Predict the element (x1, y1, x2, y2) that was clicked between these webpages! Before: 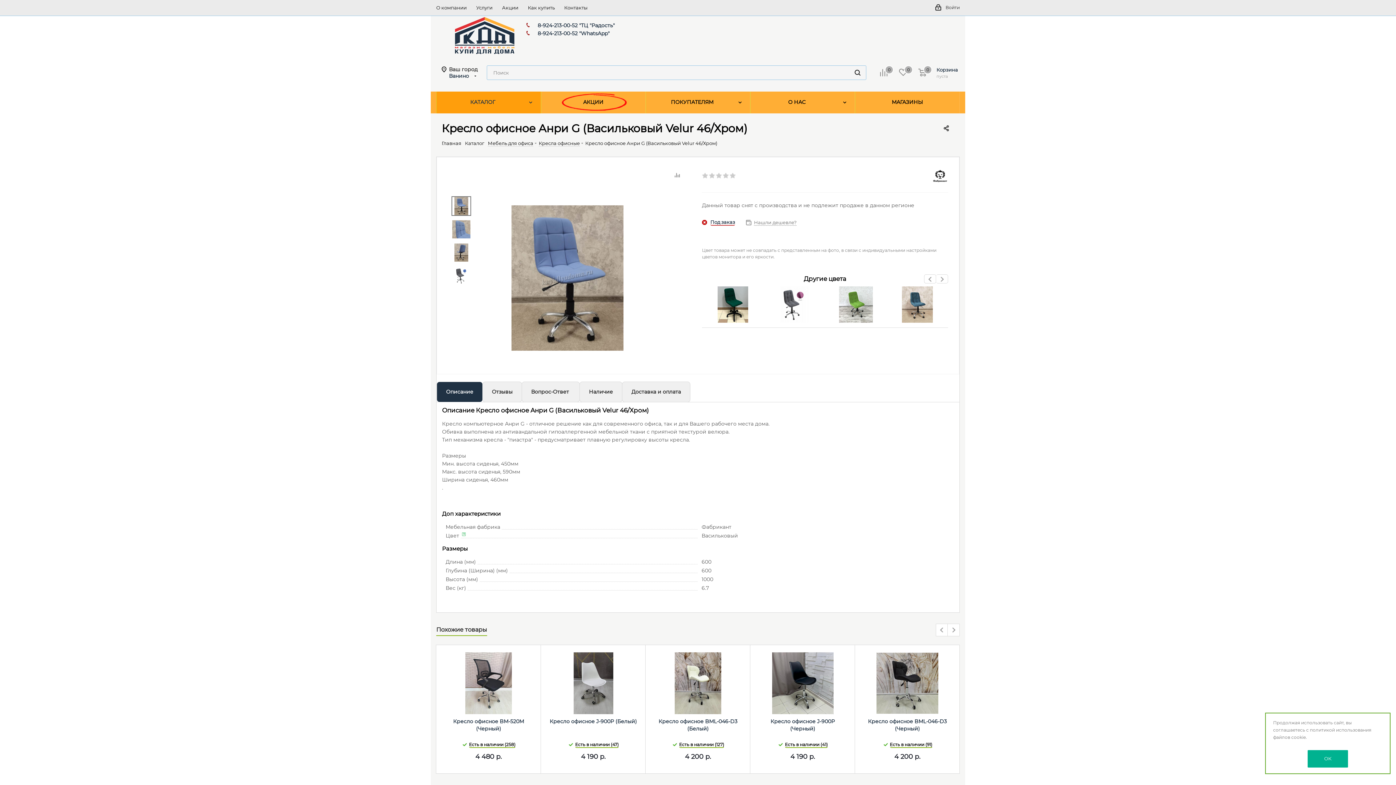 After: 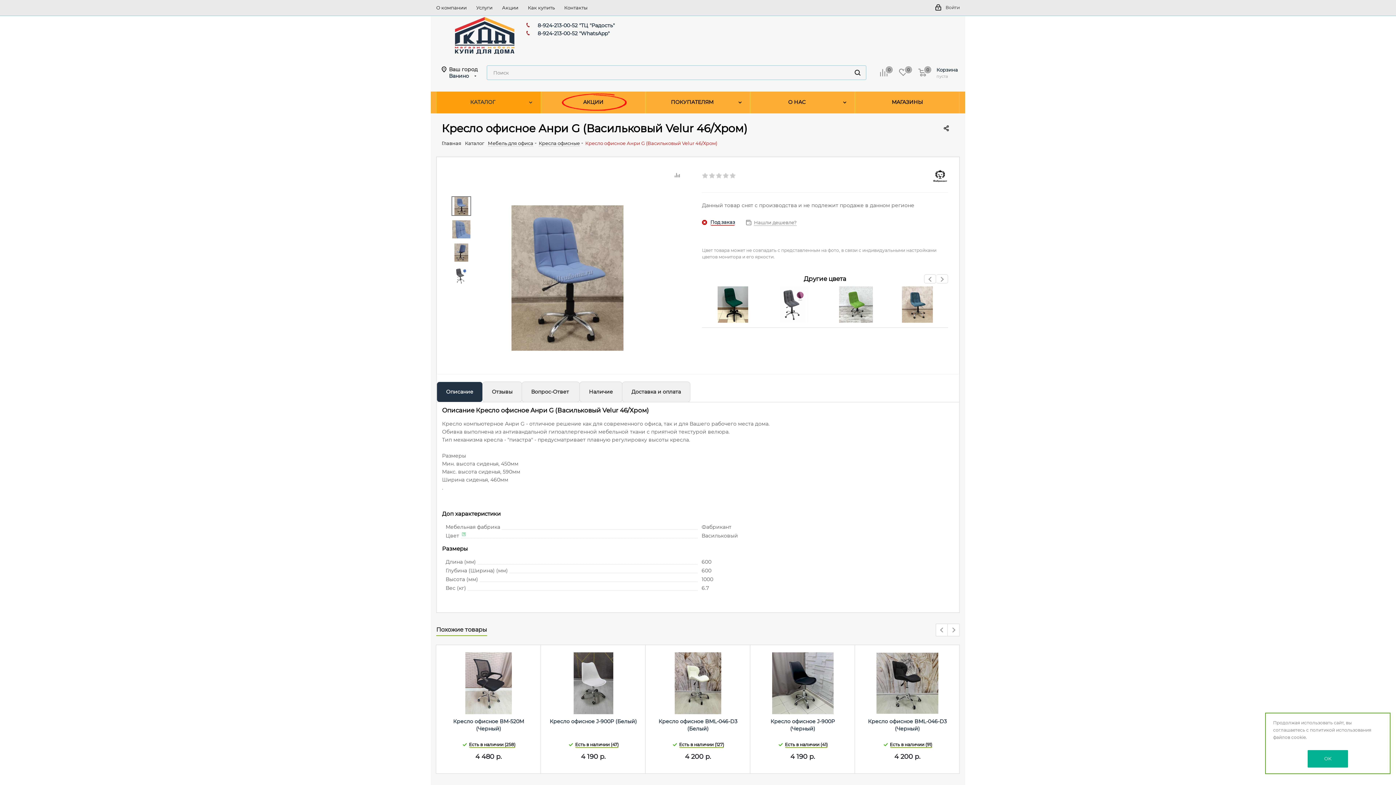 Action: bbox: (585, 140, 717, 146) label: Кресло офисное Анри G (Васильковый Velur 46/Хром)